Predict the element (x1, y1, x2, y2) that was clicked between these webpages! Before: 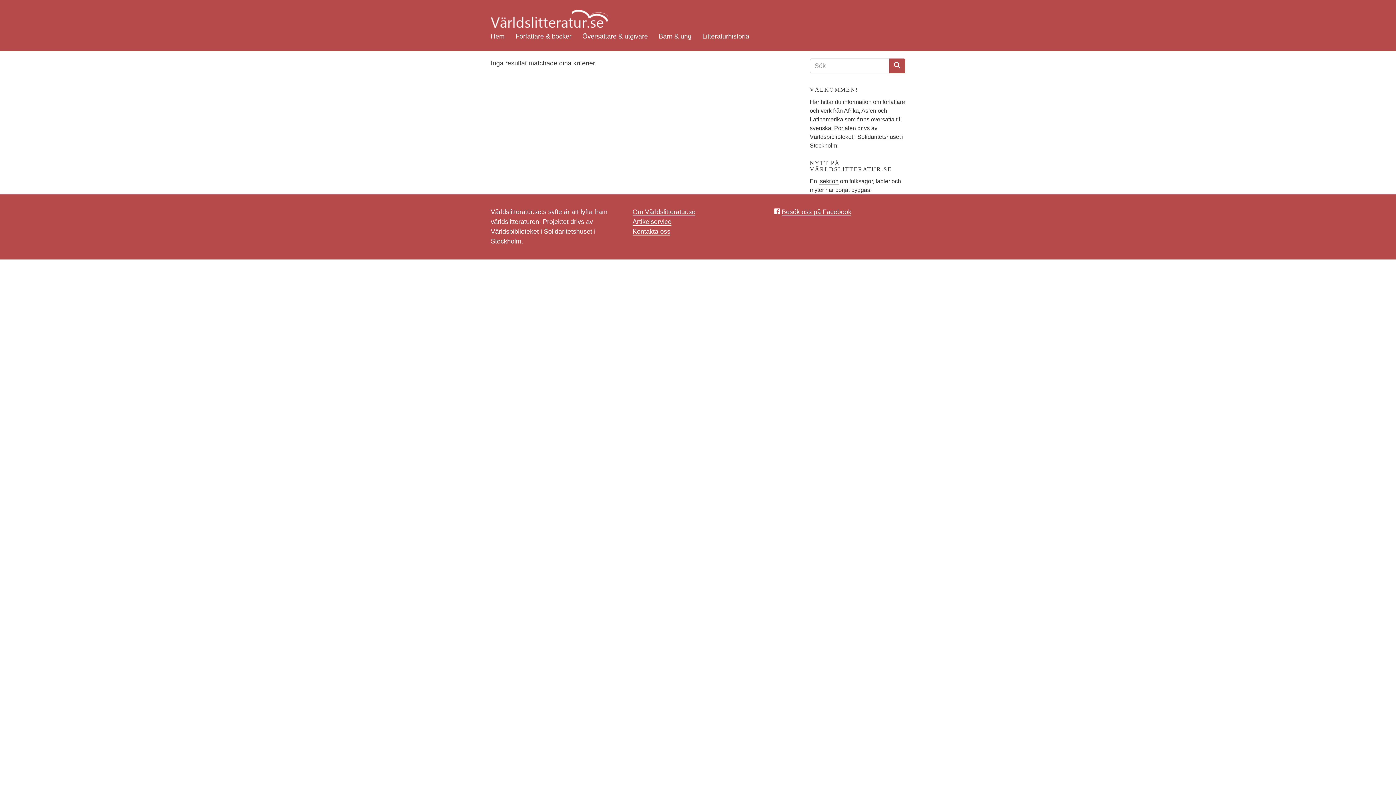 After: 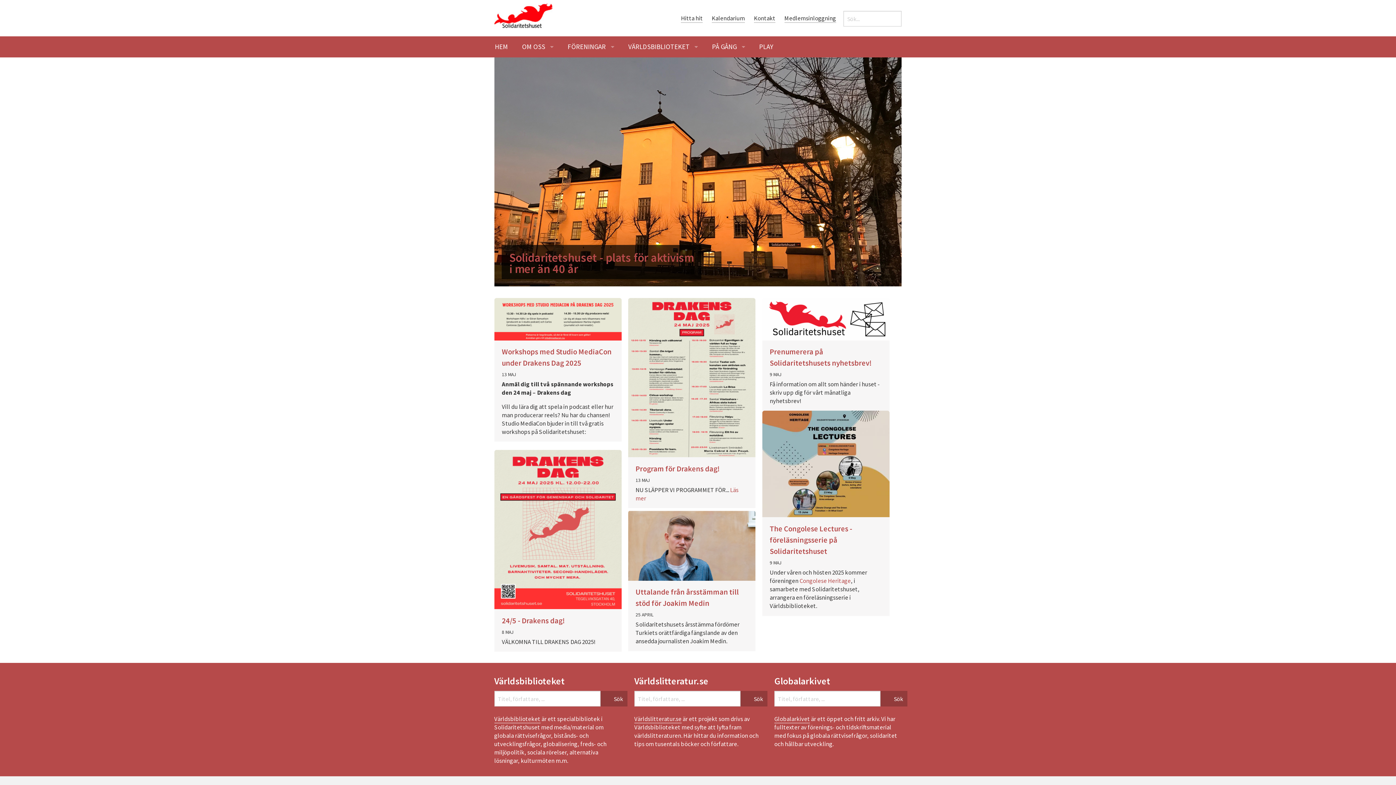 Action: bbox: (857, 133, 902, 140) label: Solidaritetshuset 